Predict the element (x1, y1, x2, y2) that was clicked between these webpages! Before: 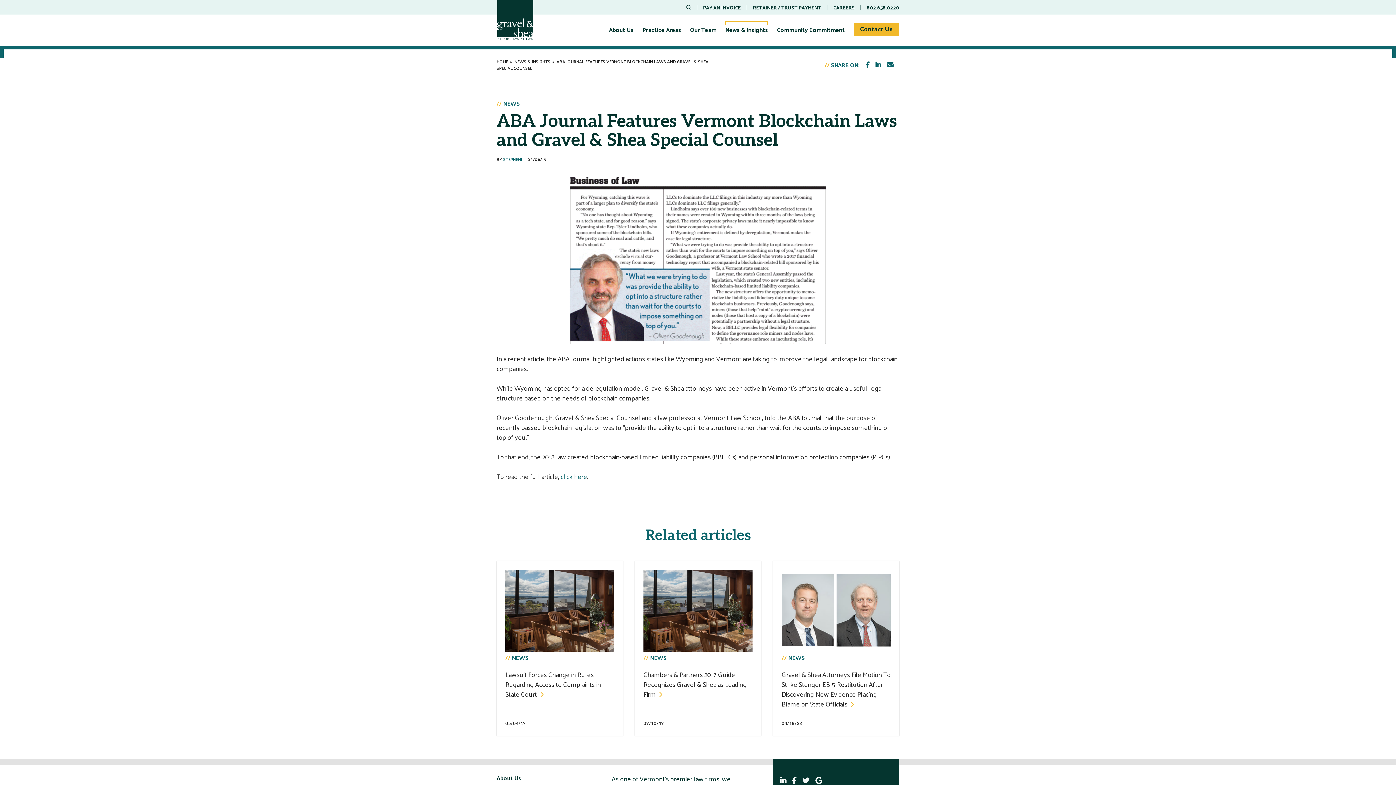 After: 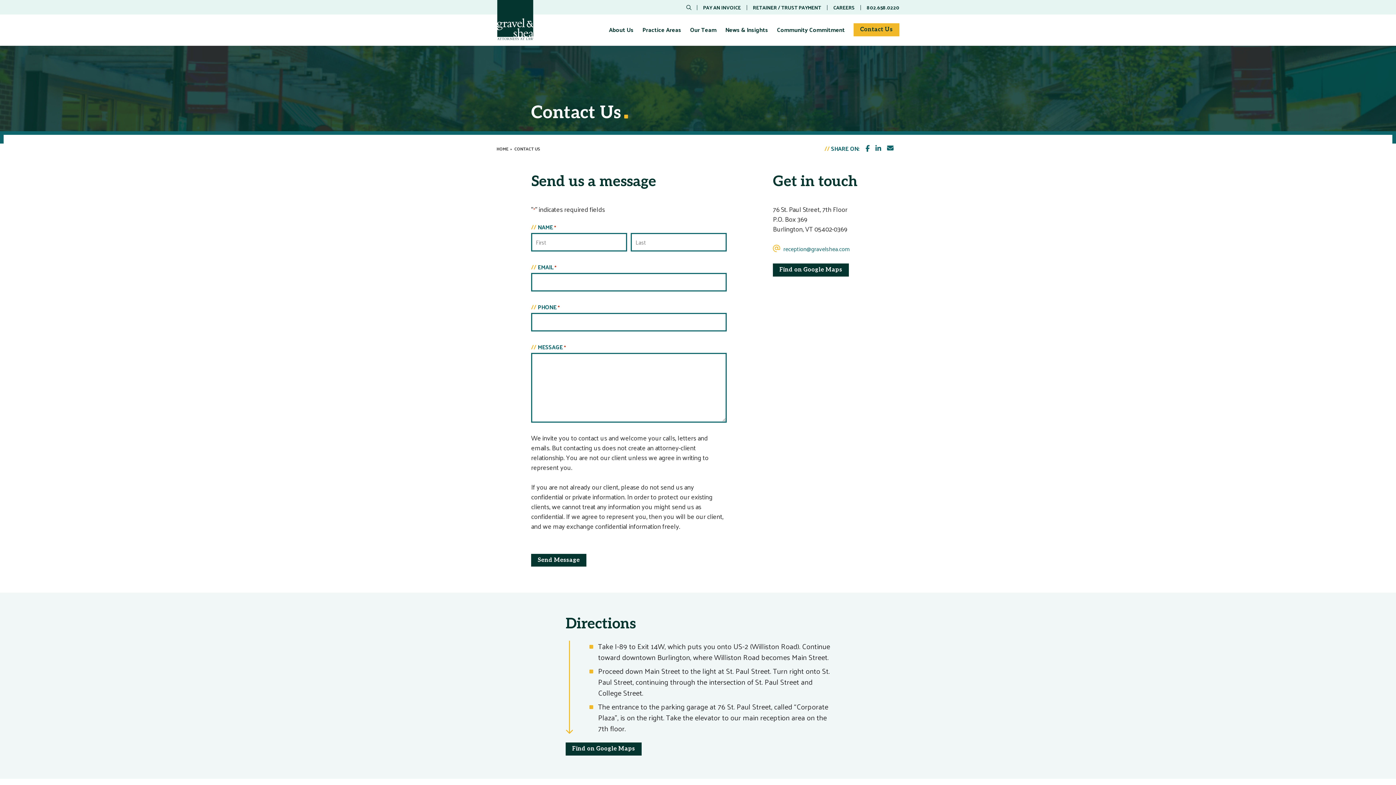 Action: label: Contact Us bbox: (853, 23, 899, 36)